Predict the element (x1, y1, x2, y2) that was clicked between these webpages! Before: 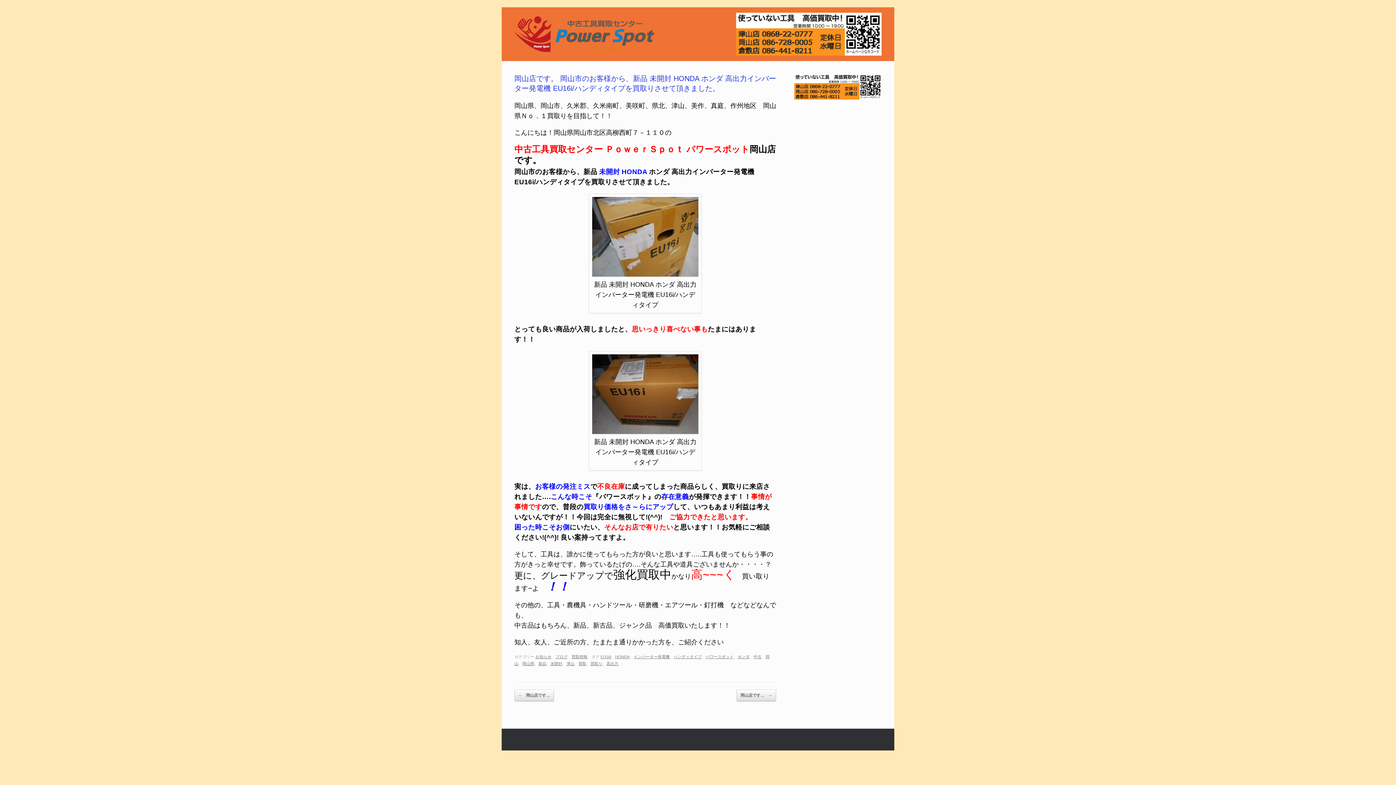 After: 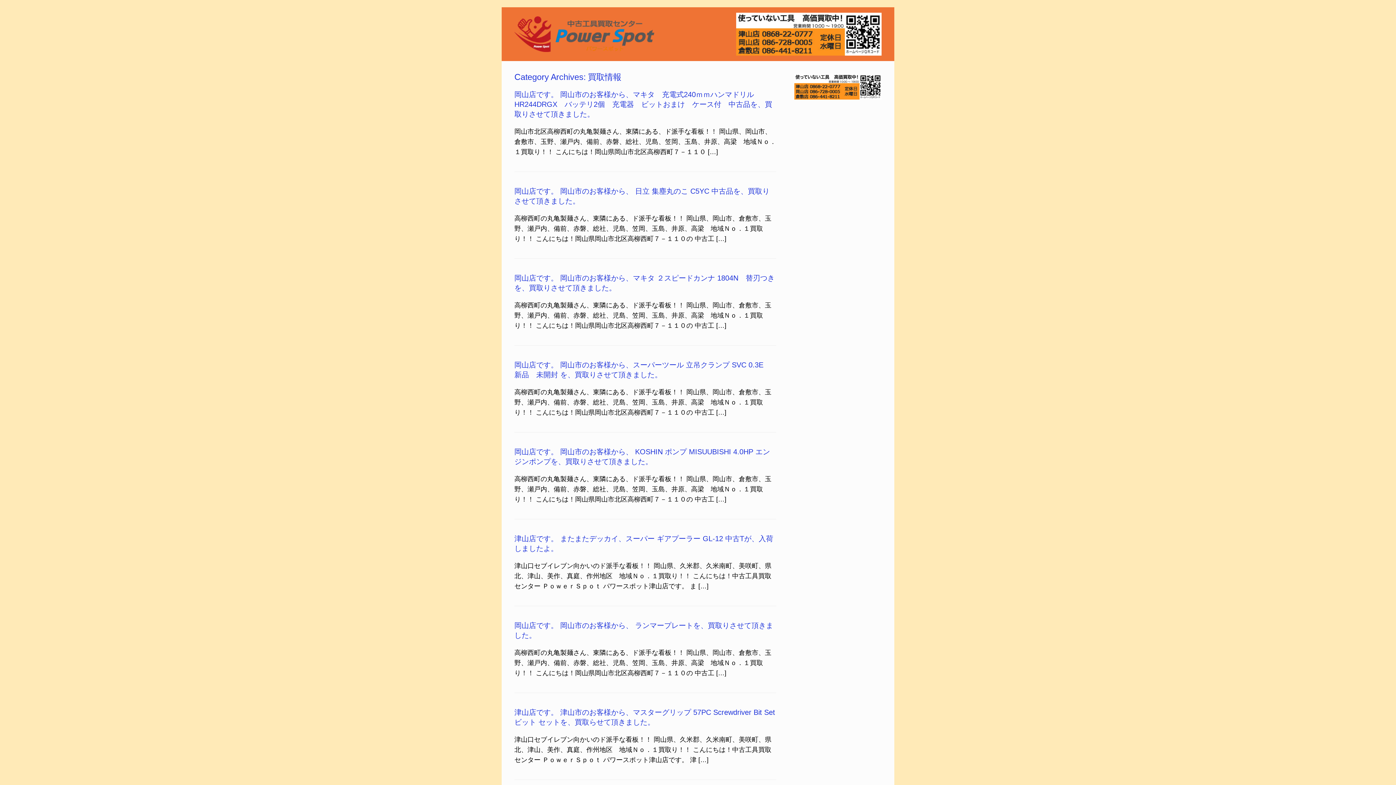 Action: label: 買取情報 bbox: (571, 654, 587, 659)